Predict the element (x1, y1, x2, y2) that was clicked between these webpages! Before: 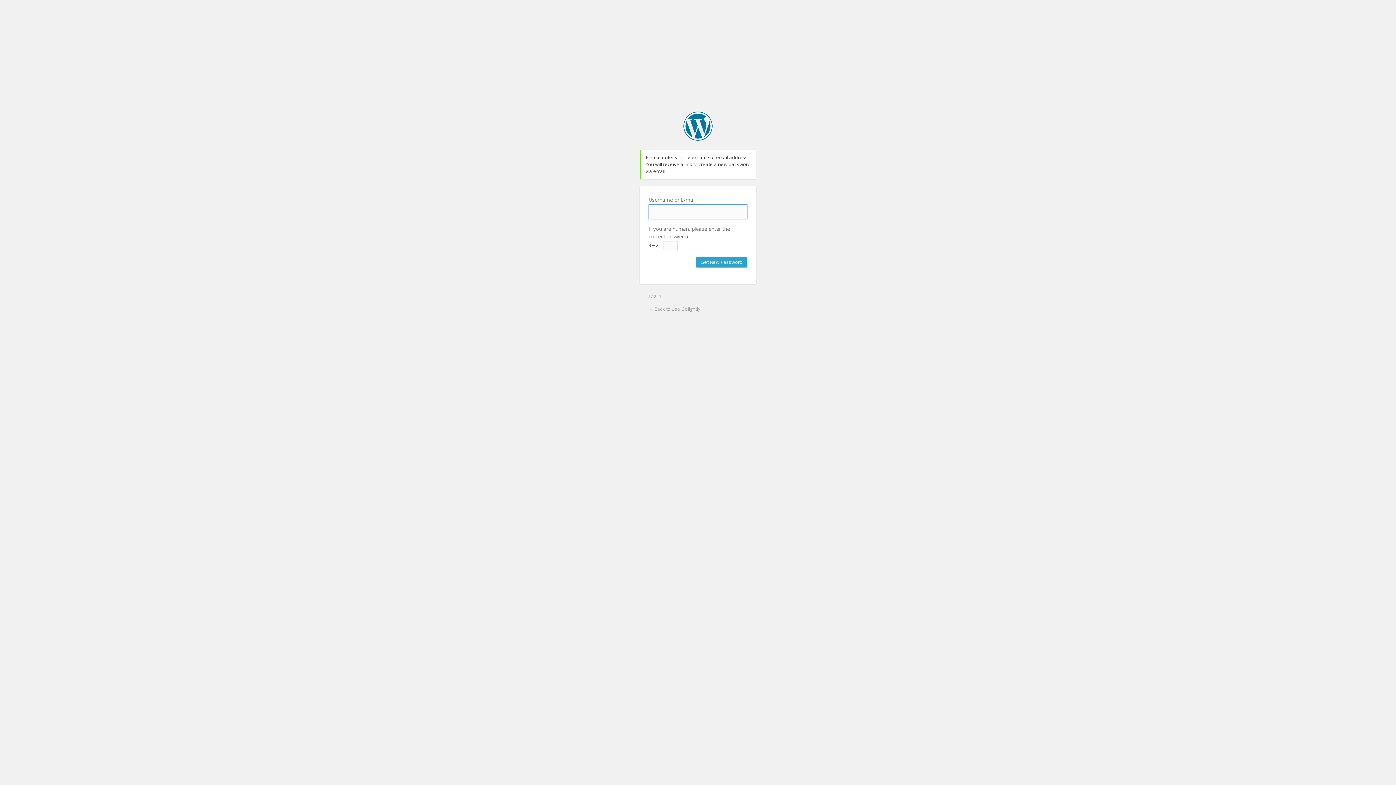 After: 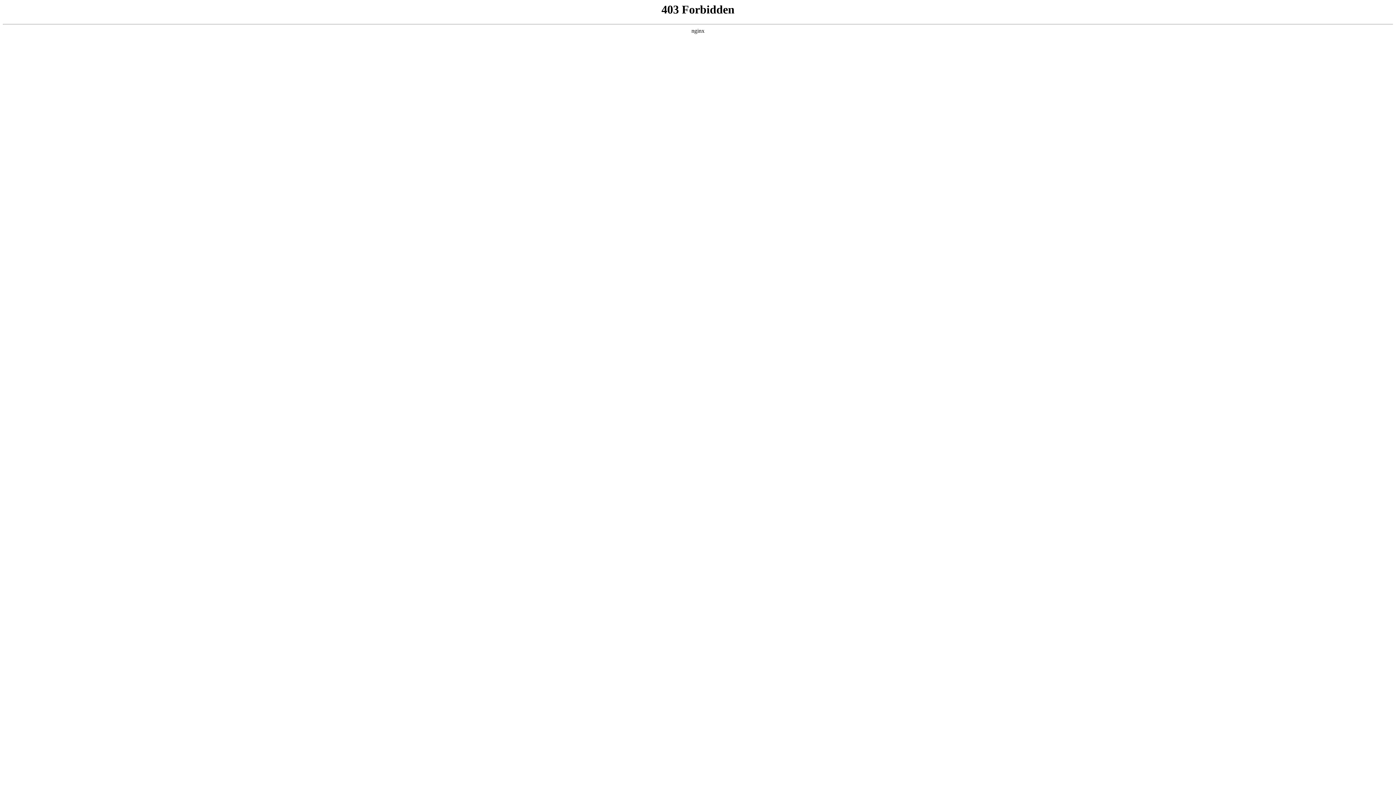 Action: bbox: (683, 111, 712, 140) label: Lisa Golightly